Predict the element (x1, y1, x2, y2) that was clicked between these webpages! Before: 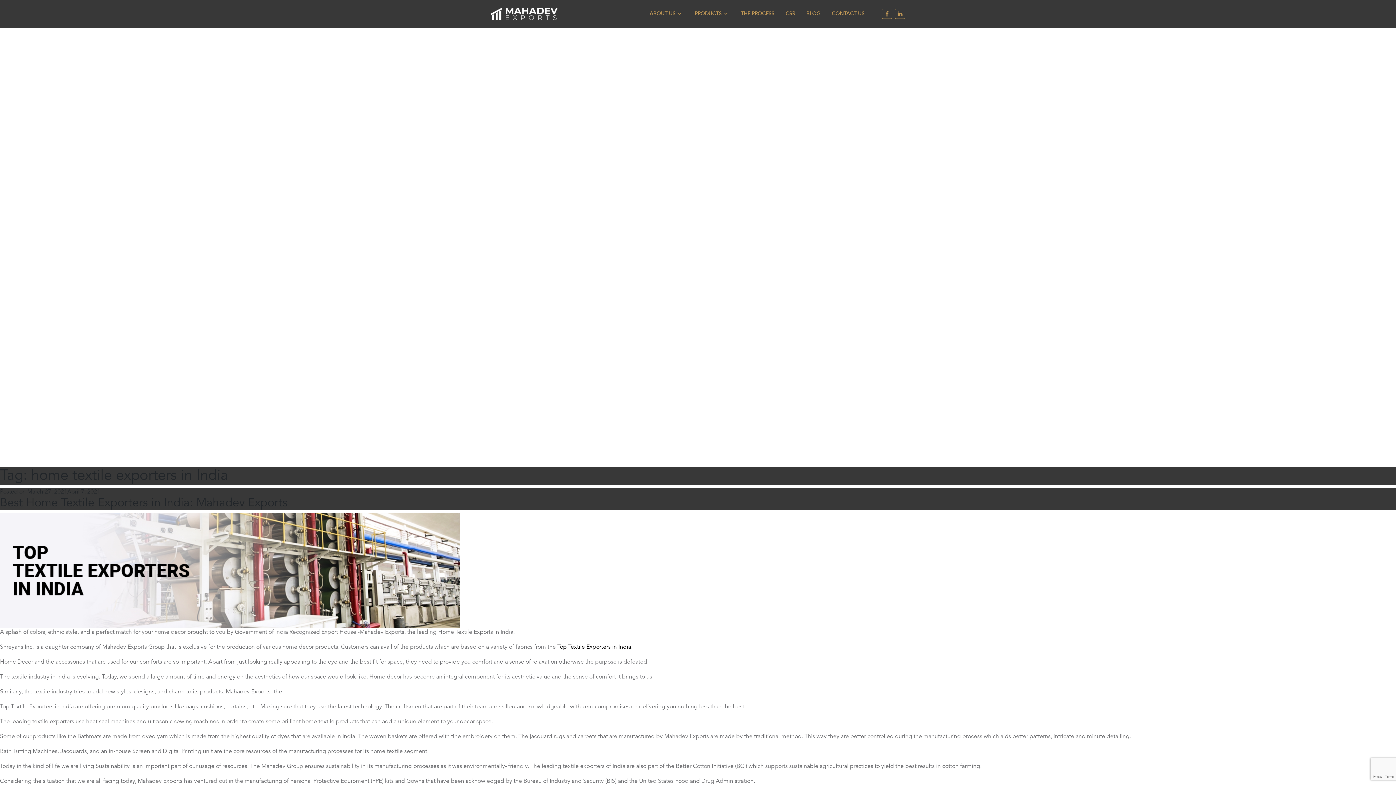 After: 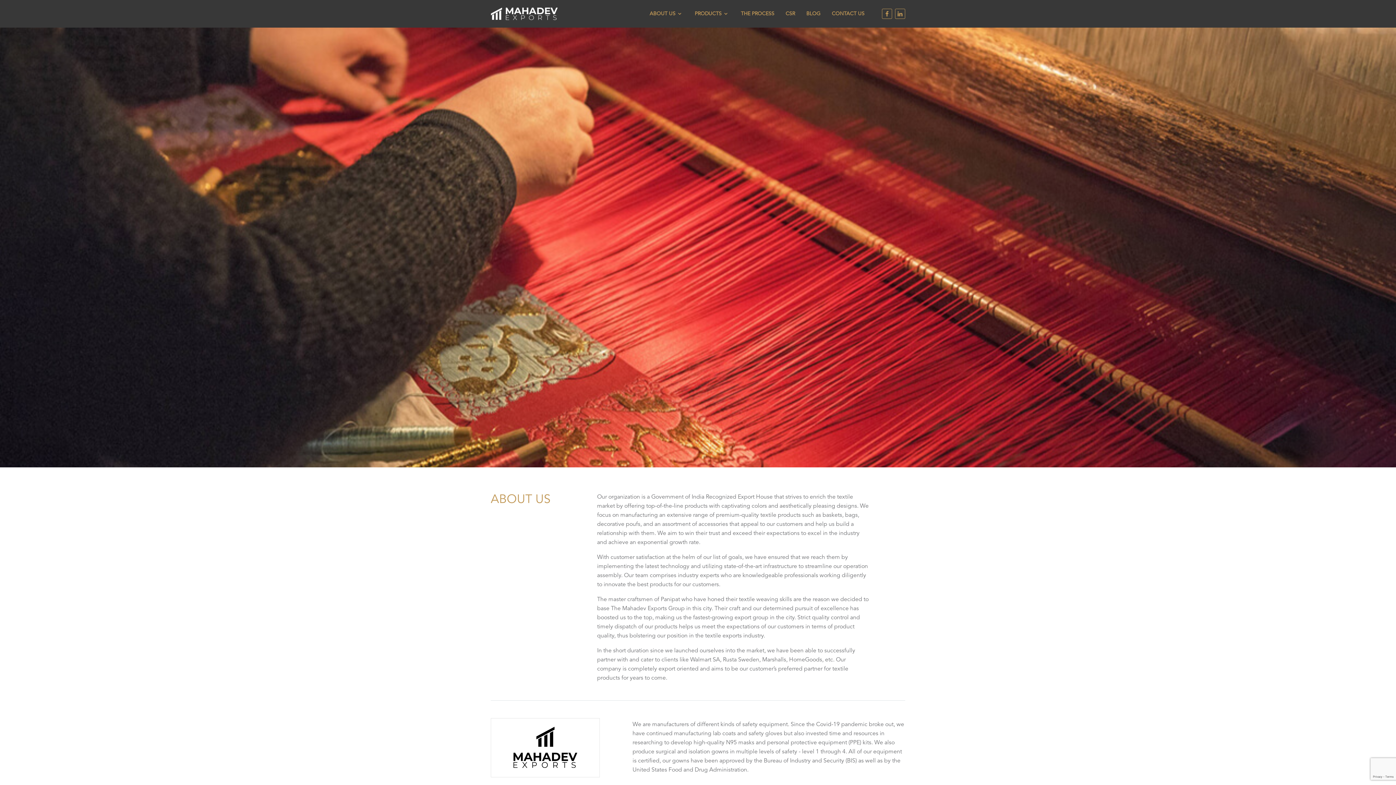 Action: bbox: (646, 7, 686, 20) label: ABOUT US